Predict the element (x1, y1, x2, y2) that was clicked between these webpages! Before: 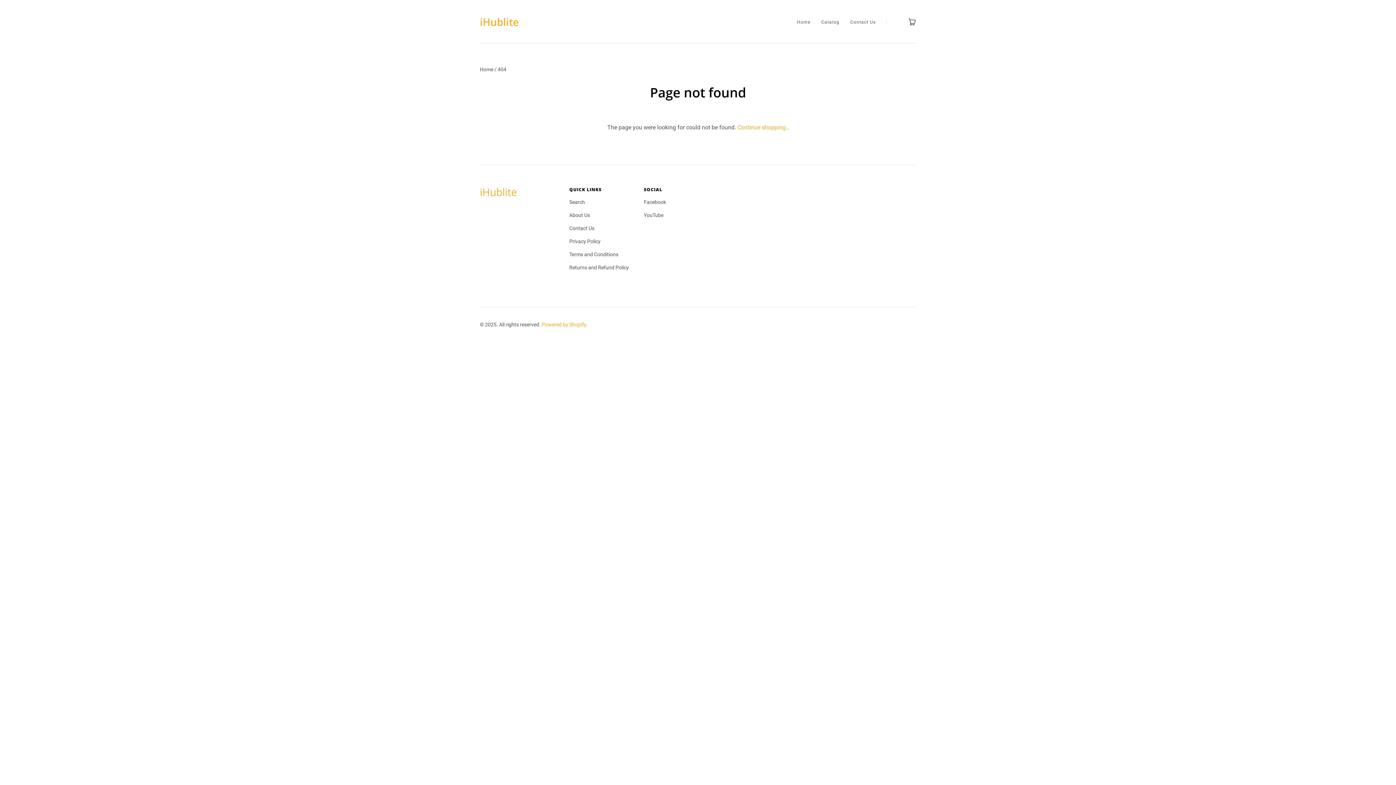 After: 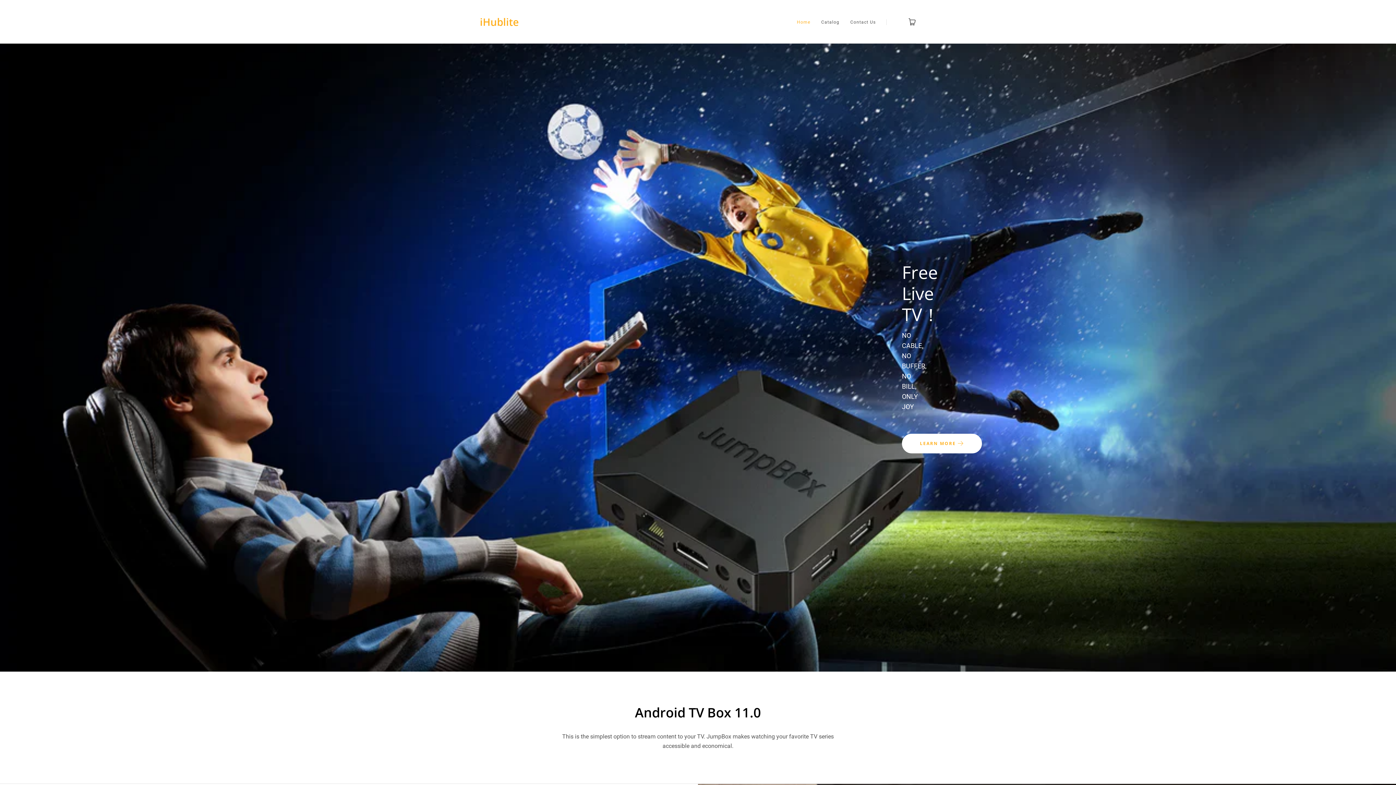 Action: bbox: (480, 66, 493, 72) label: Home